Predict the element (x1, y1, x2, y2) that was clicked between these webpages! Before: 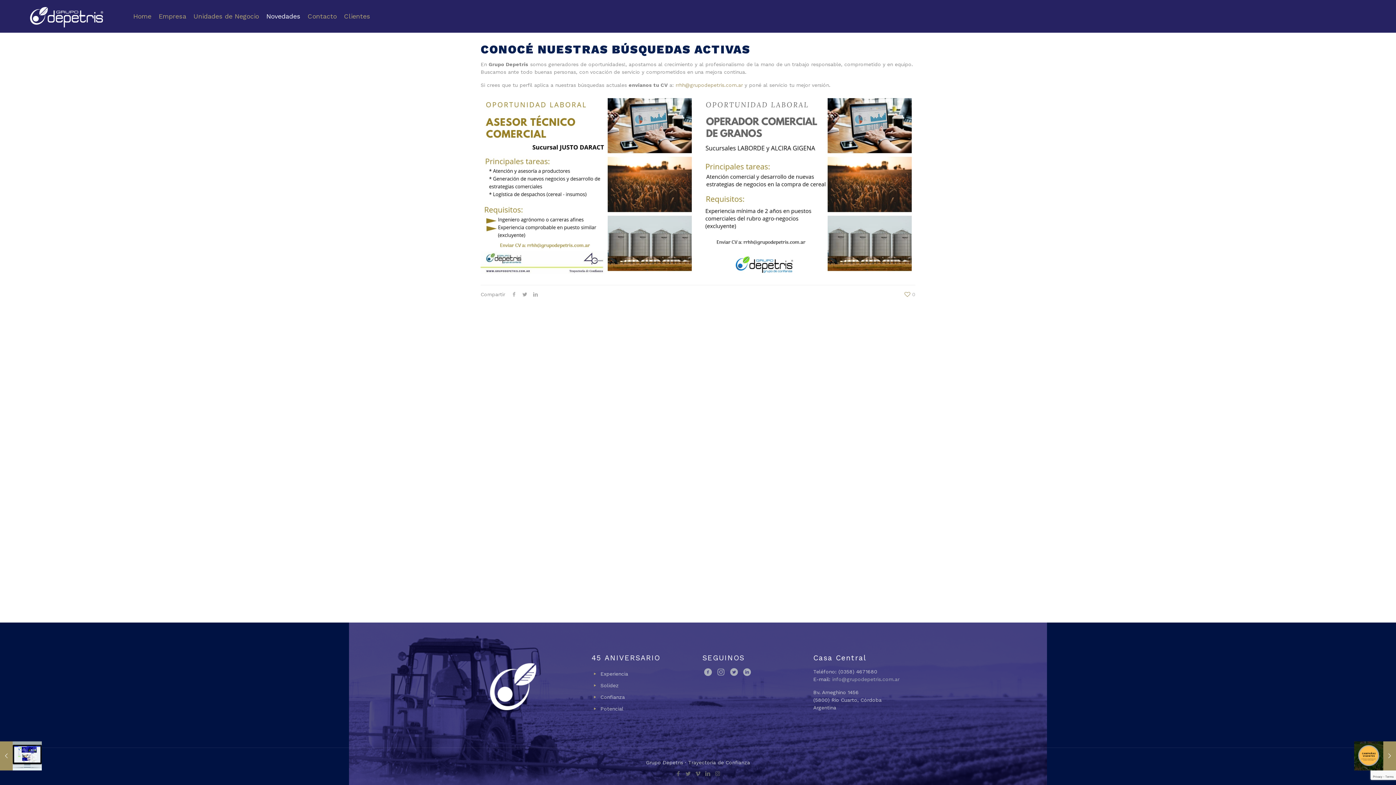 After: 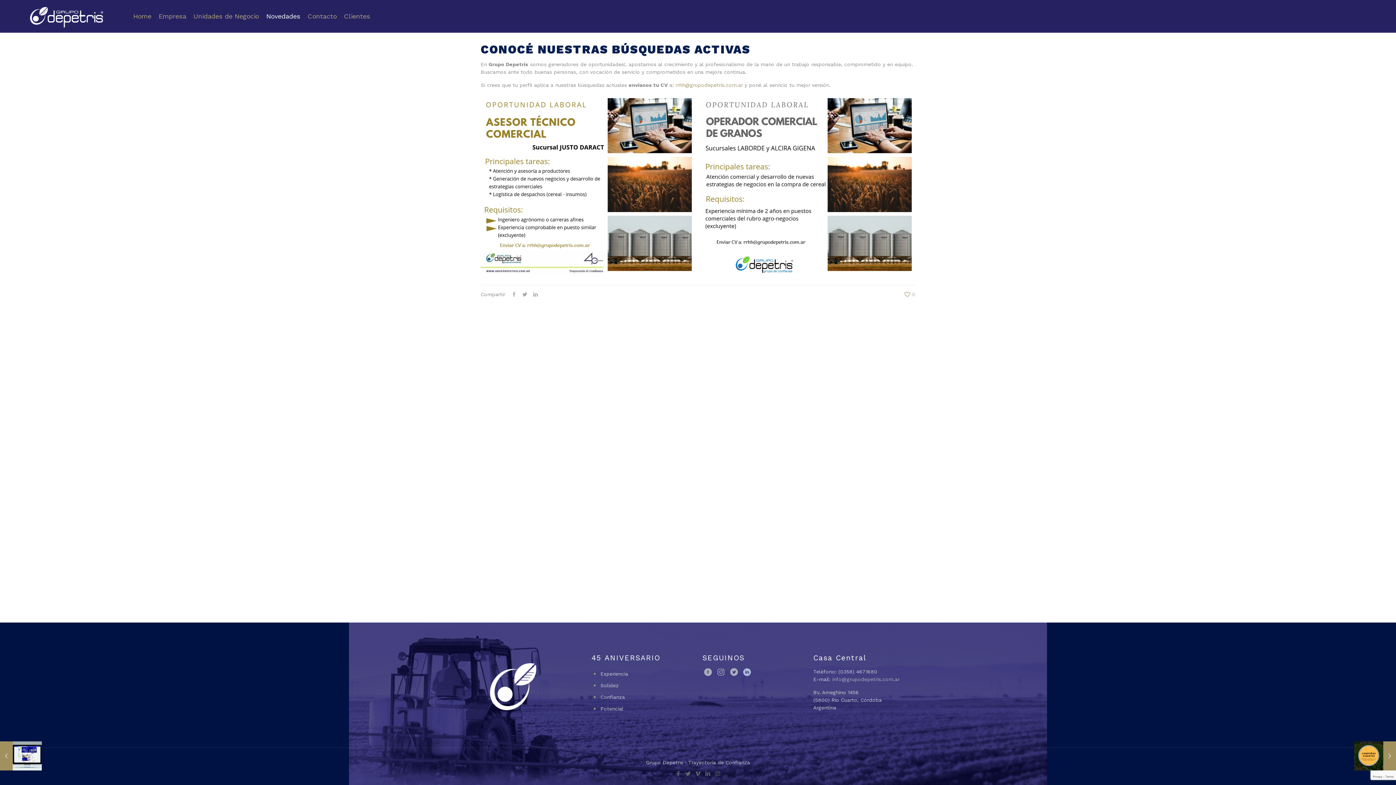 Action: bbox: (741, 668, 752, 677)